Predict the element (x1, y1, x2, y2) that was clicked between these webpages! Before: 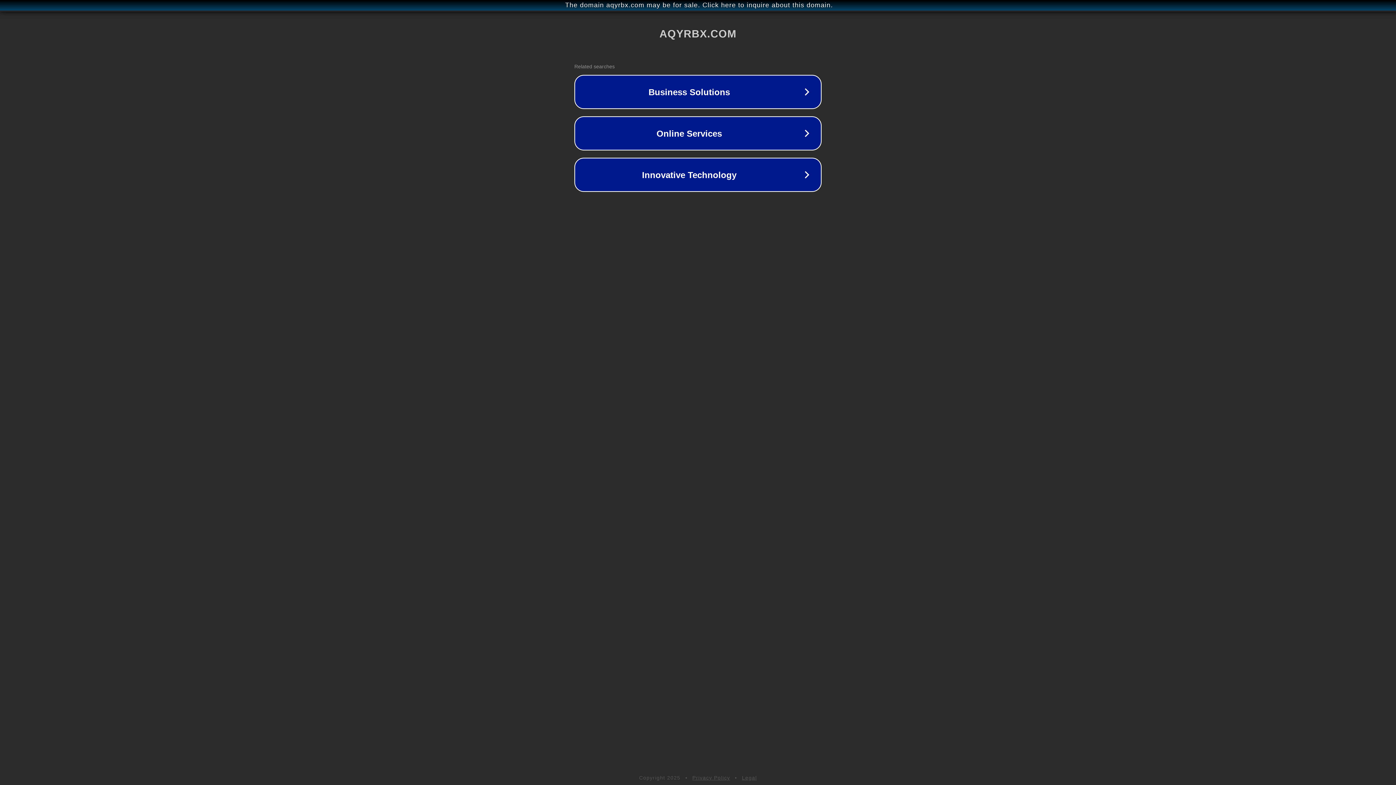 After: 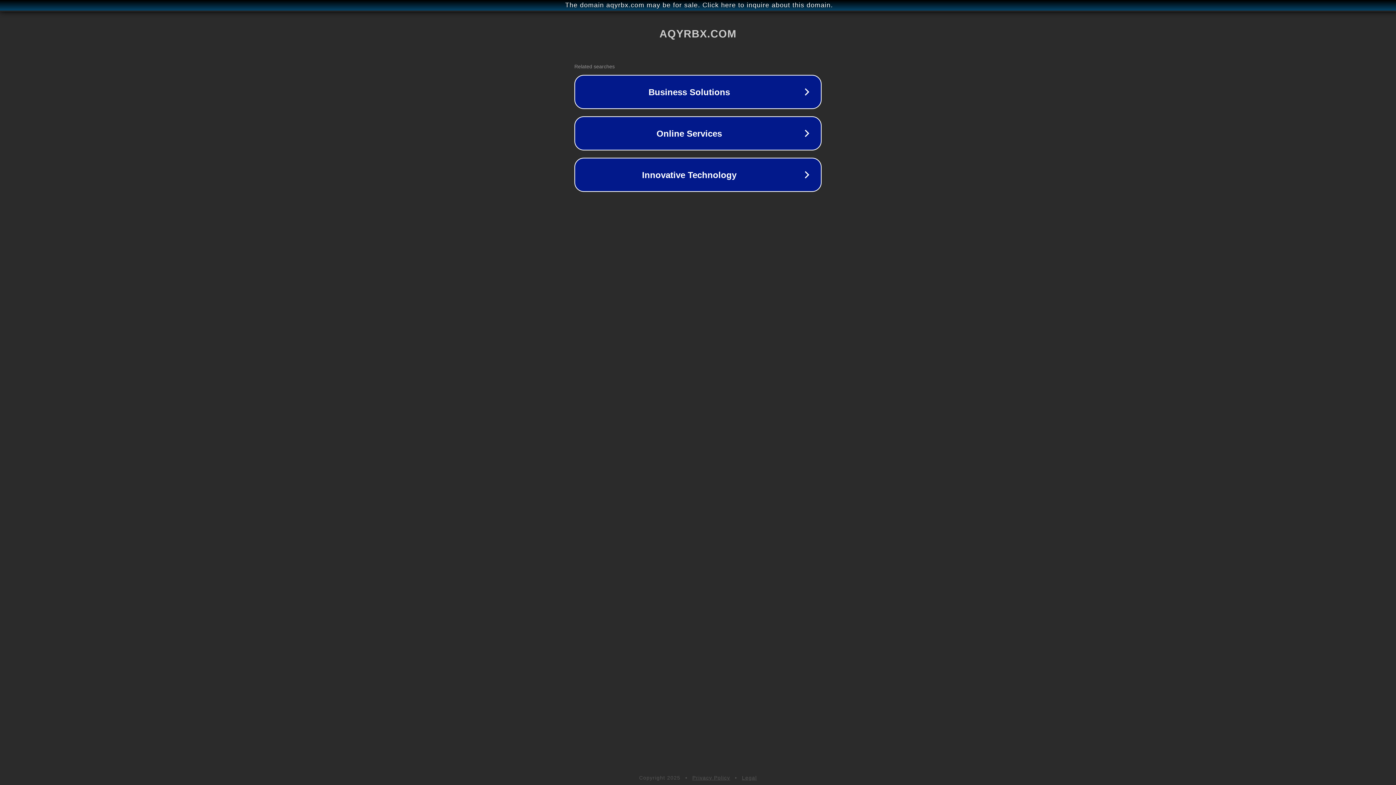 Action: label: Legal bbox: (742, 775, 757, 781)